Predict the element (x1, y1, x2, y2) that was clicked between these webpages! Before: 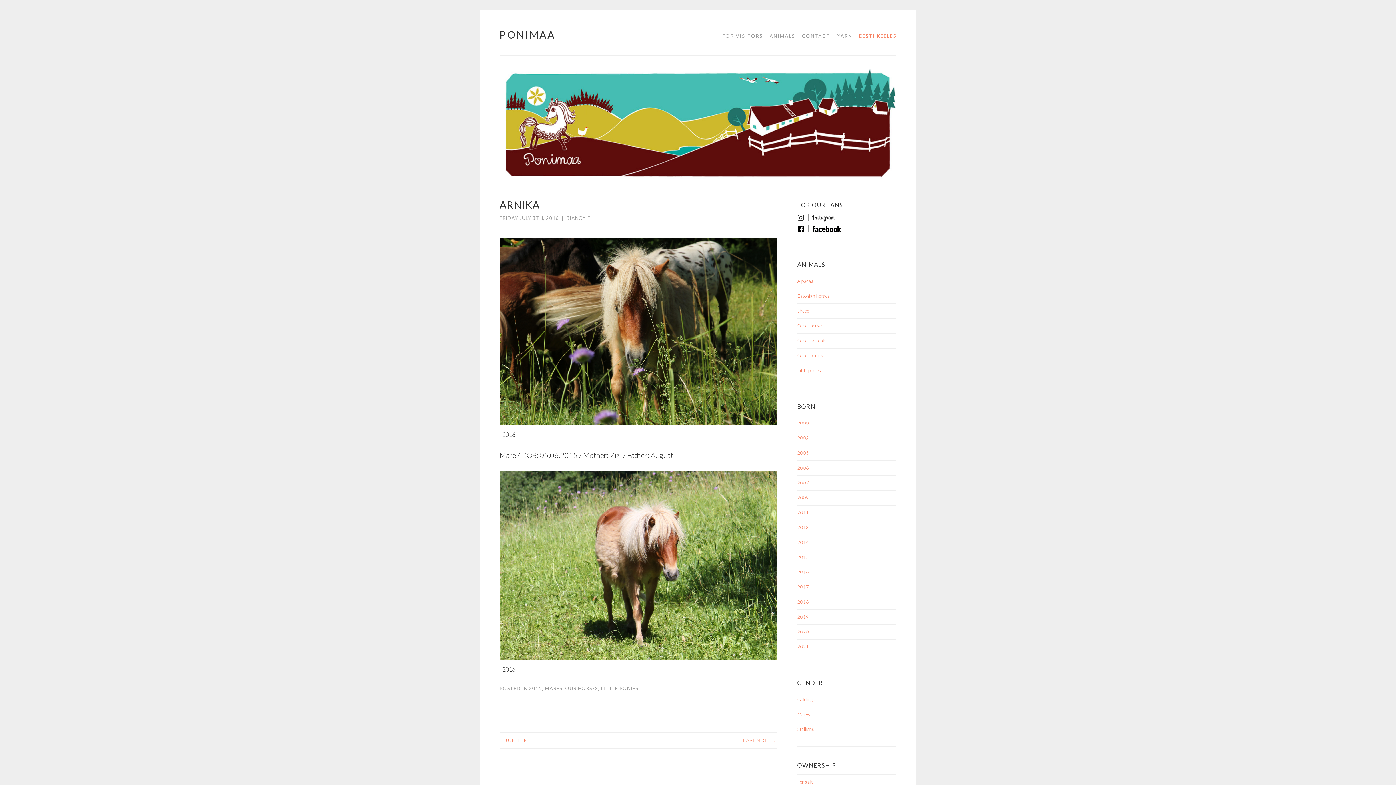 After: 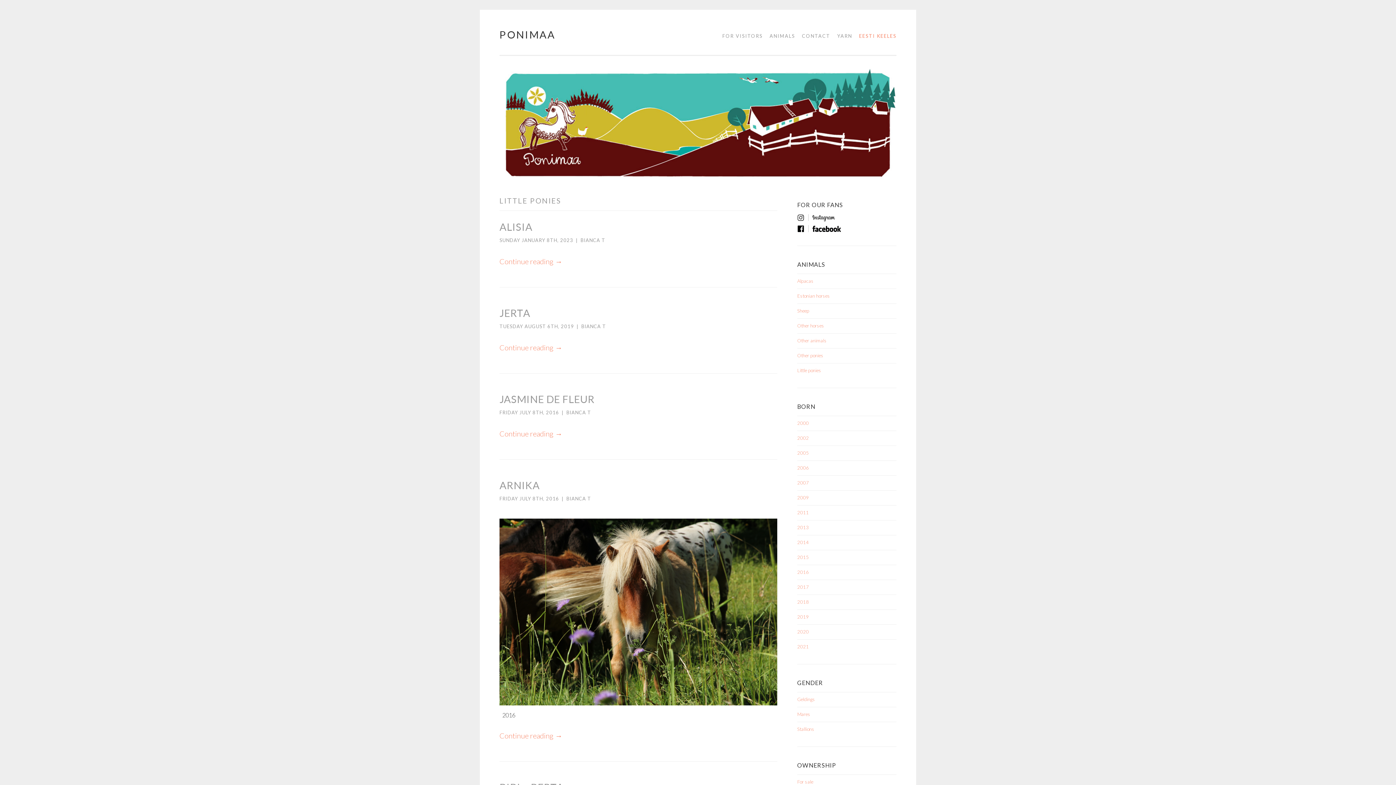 Action: bbox: (601, 685, 638, 691) label: LITTLE PONIES